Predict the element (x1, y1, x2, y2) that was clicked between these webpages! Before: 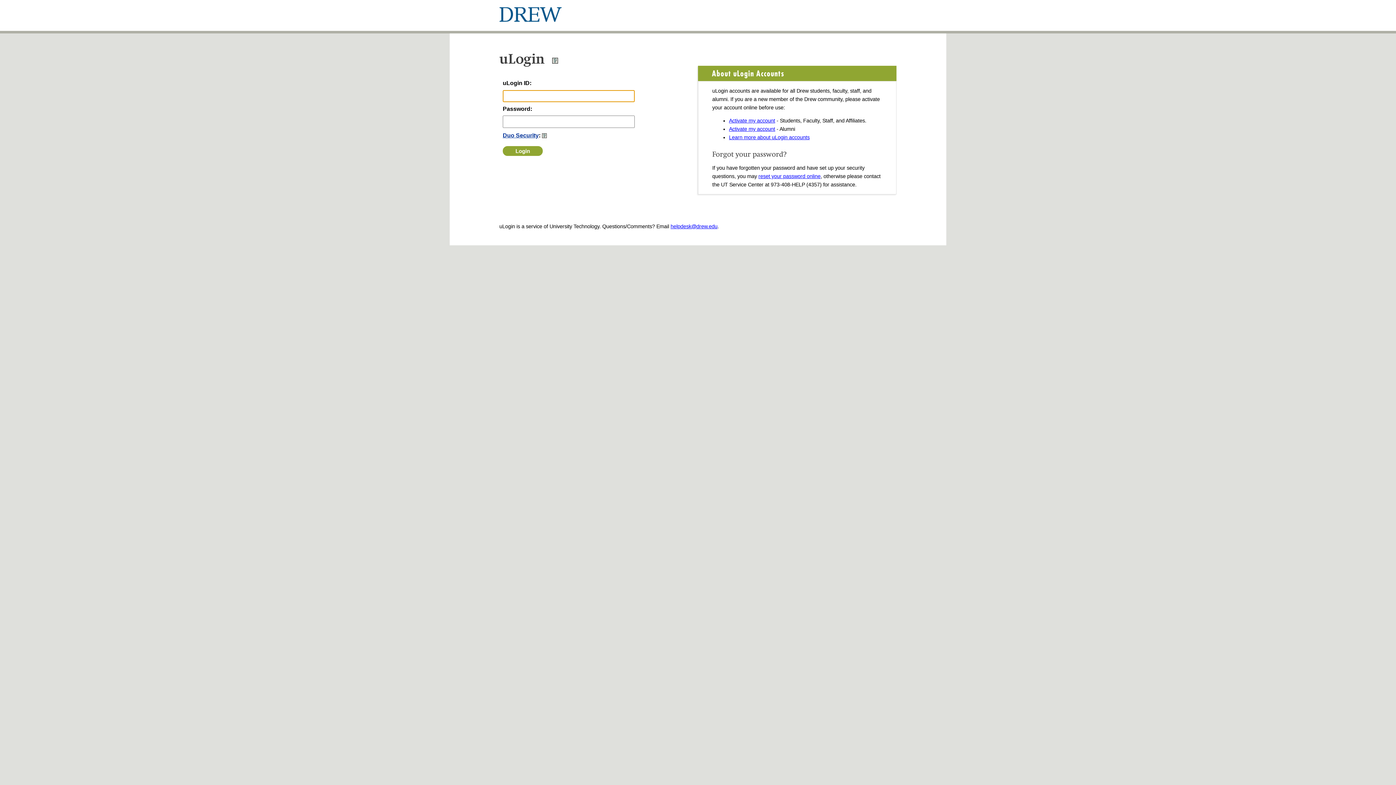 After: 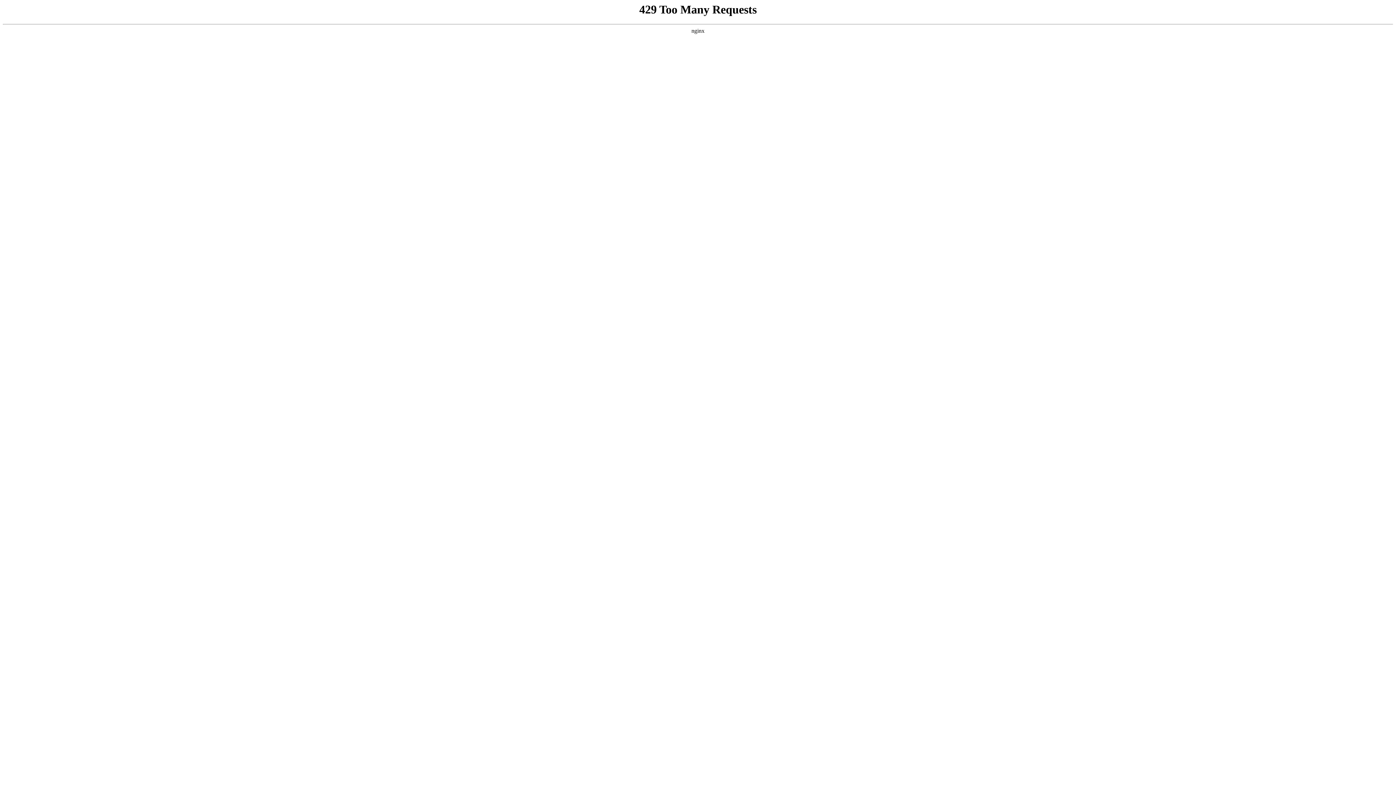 Action: bbox: (449, 22, 561, 28)